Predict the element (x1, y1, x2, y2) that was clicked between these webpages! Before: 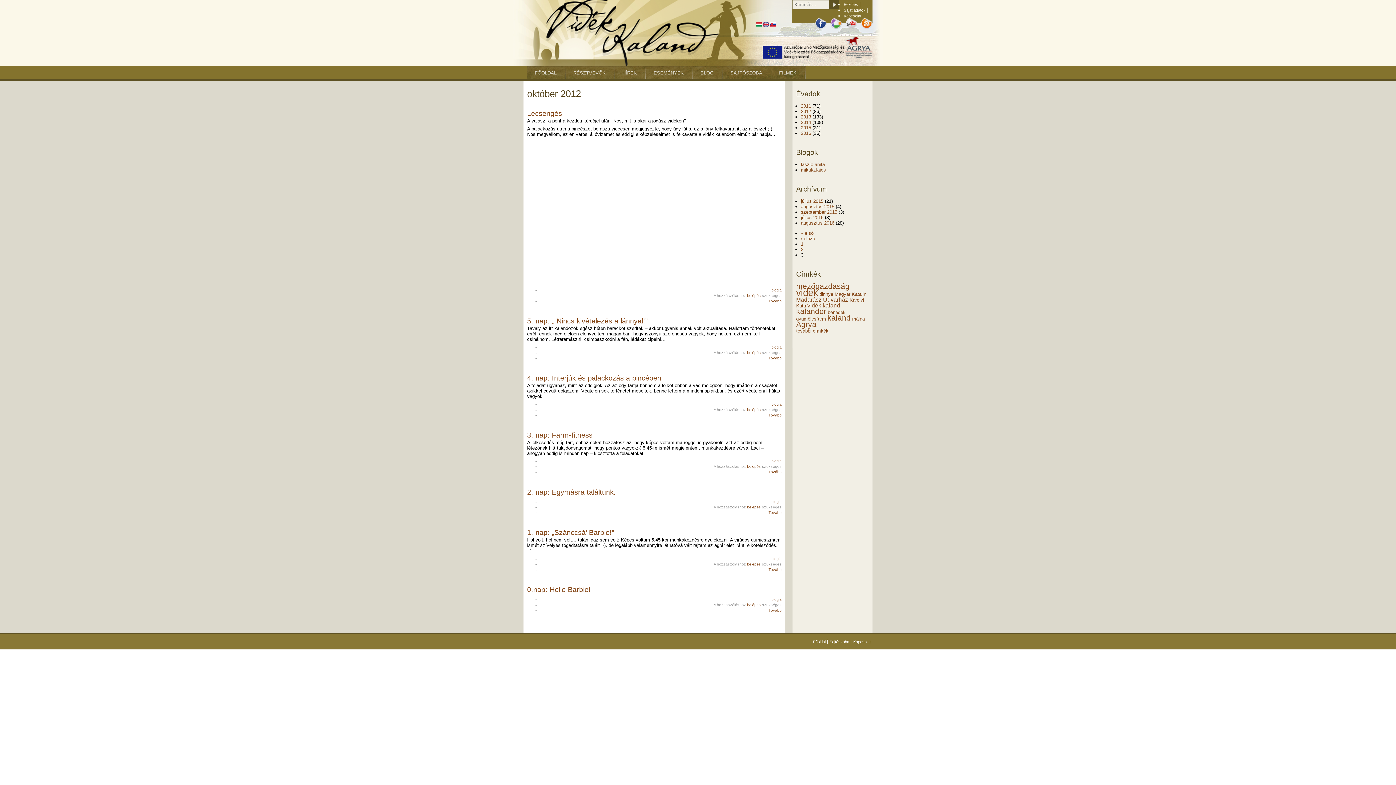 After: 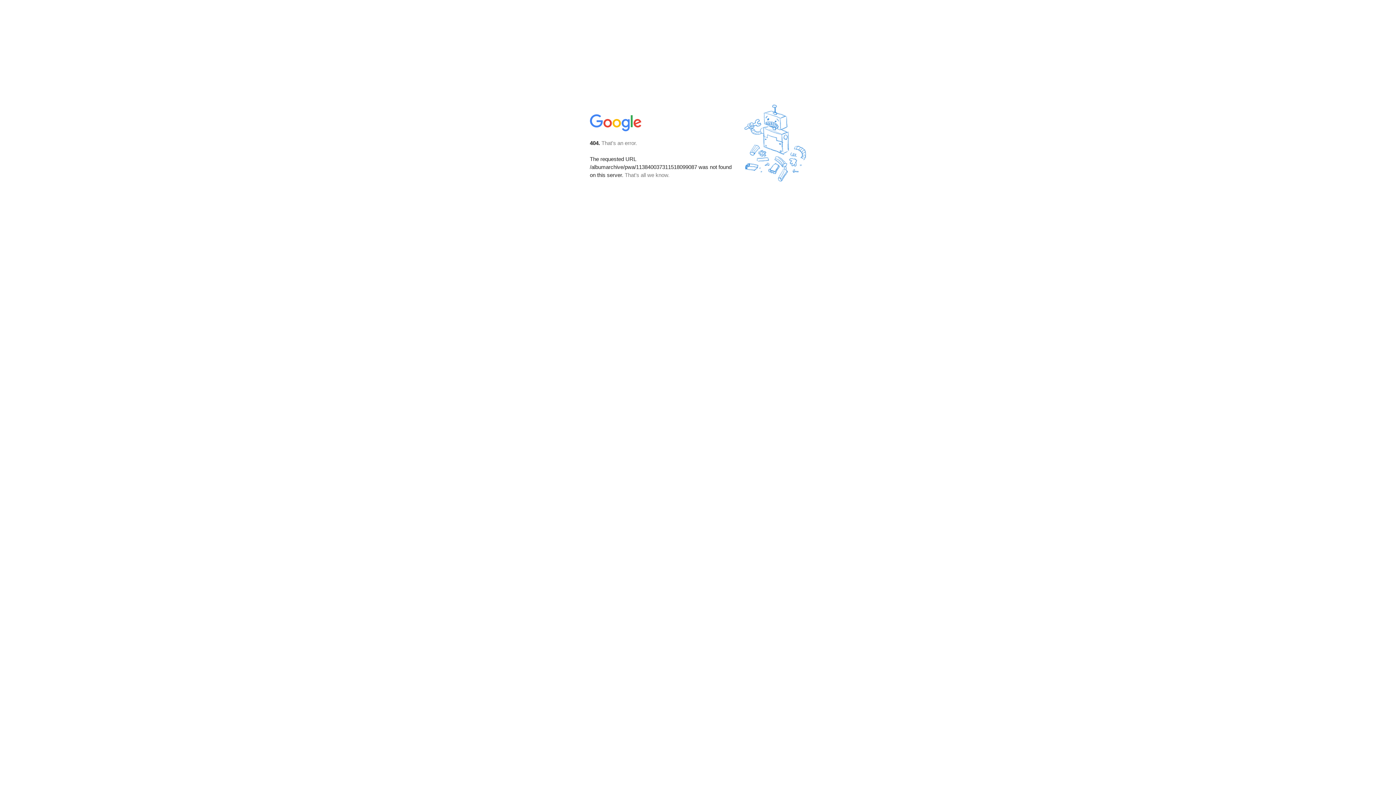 Action: bbox: (830, 24, 842, 30)